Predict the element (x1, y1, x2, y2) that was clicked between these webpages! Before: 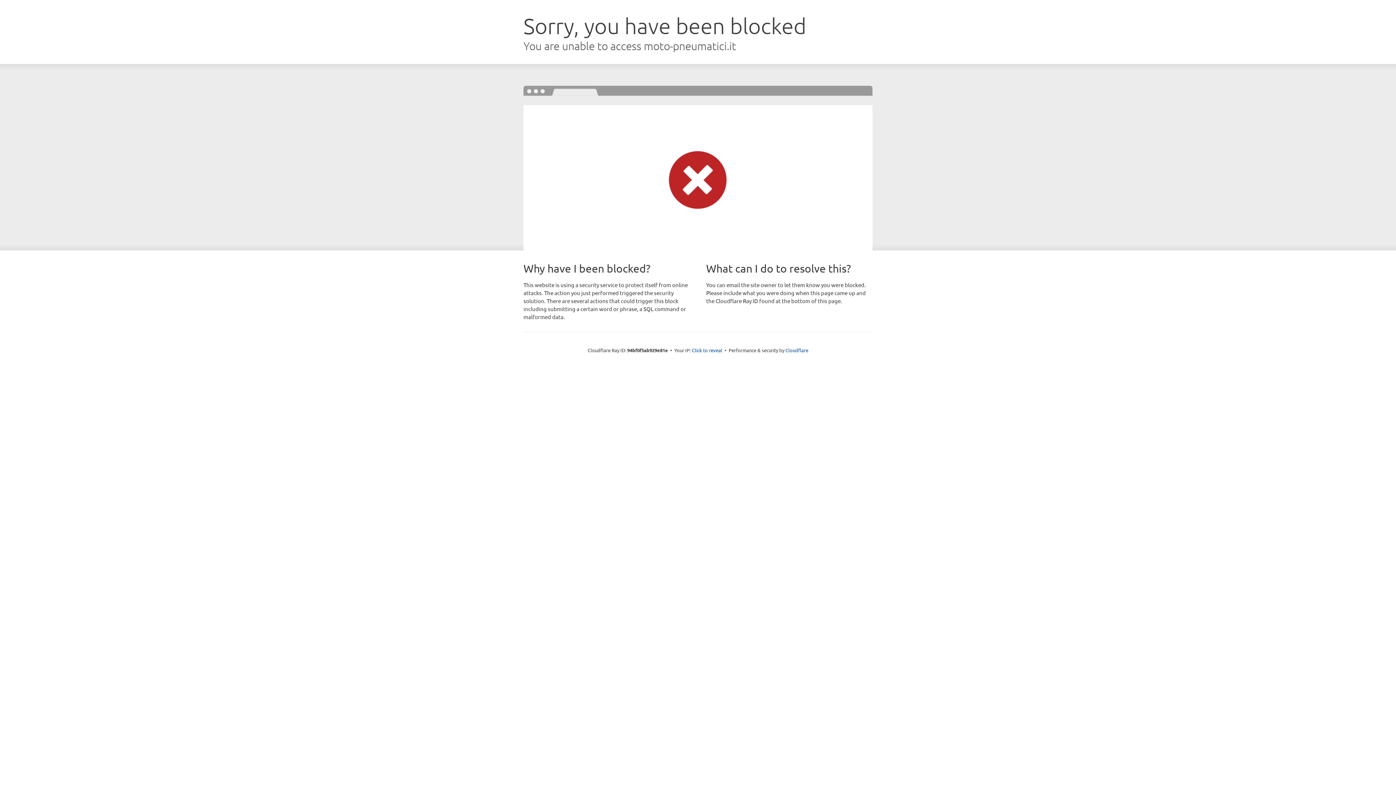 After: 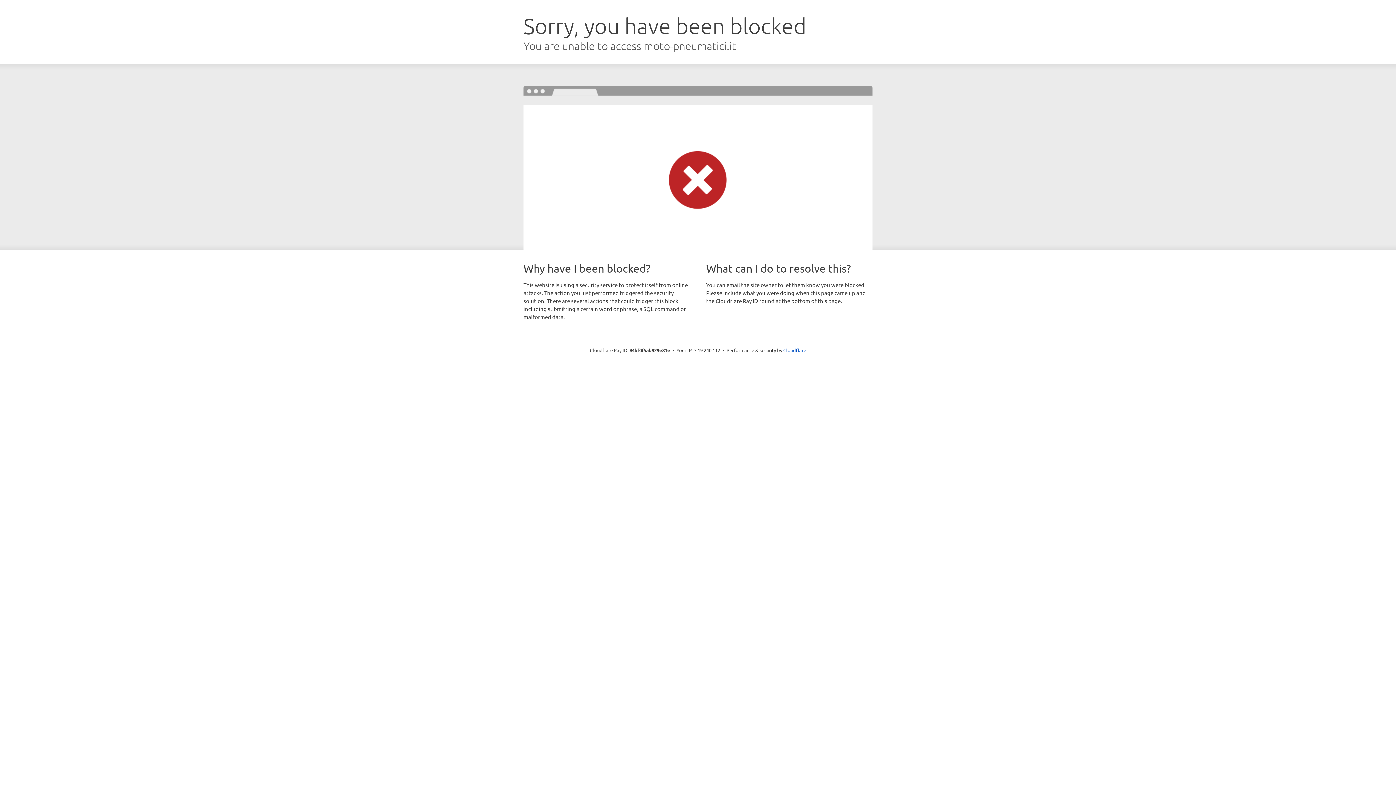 Action: label: Click to reveal bbox: (692, 346, 722, 353)